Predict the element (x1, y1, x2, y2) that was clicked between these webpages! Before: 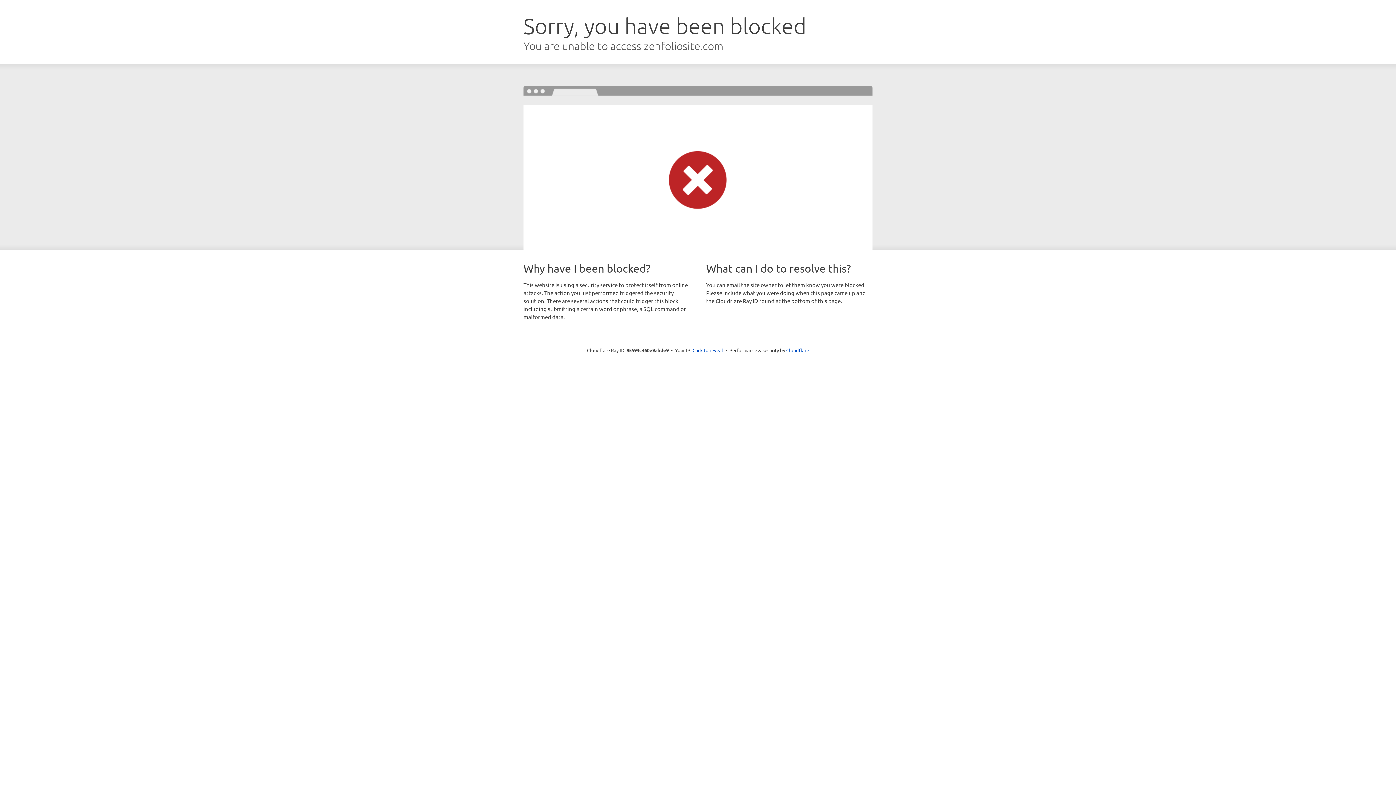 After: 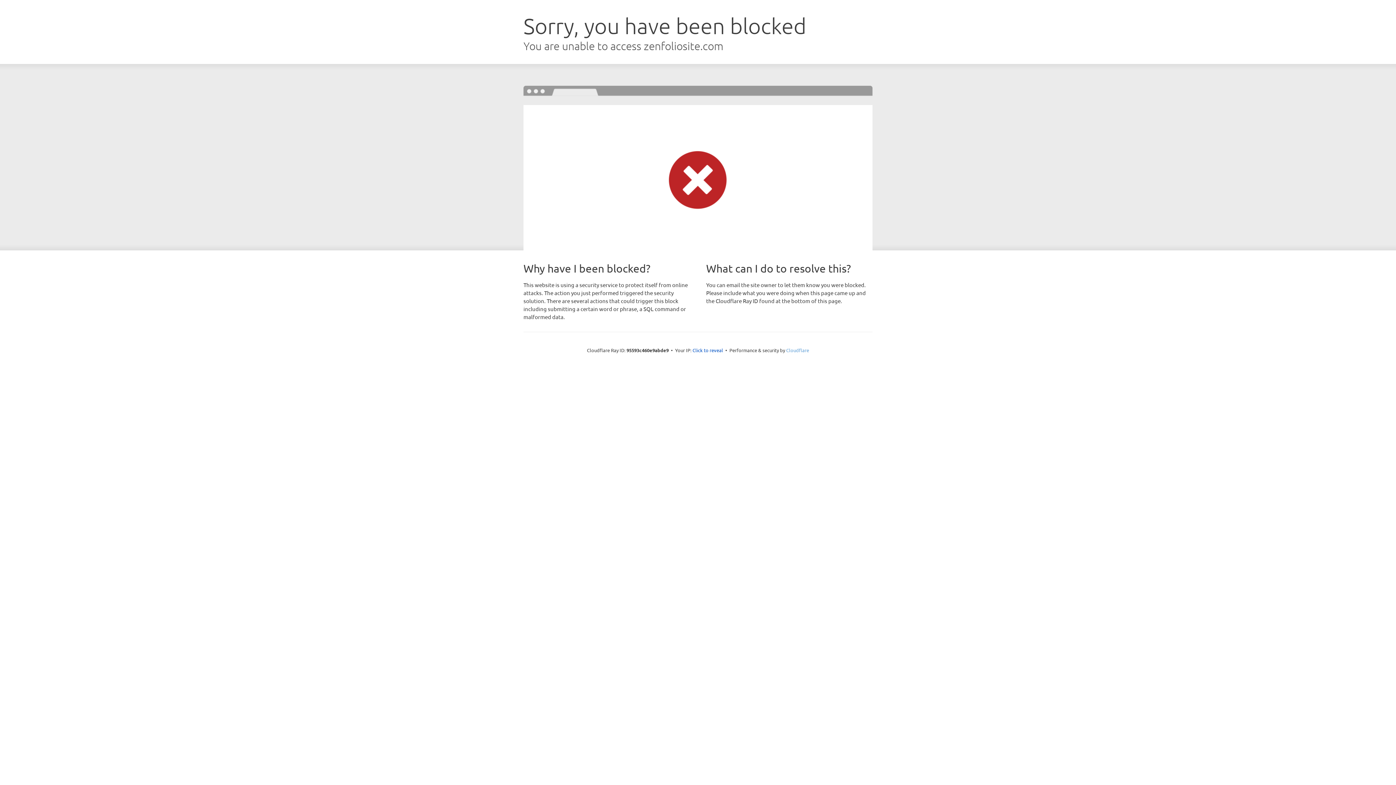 Action: bbox: (786, 347, 809, 353) label: Cloudflare